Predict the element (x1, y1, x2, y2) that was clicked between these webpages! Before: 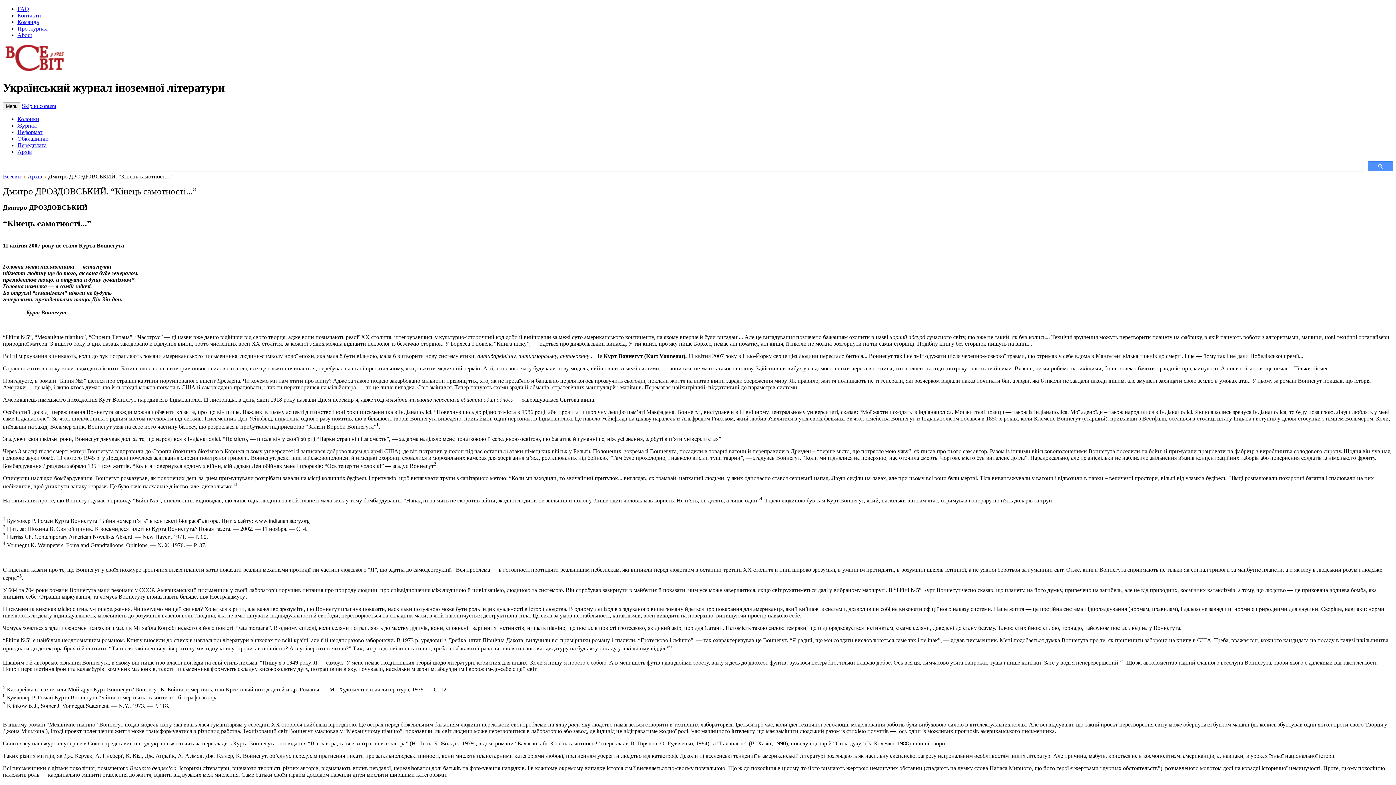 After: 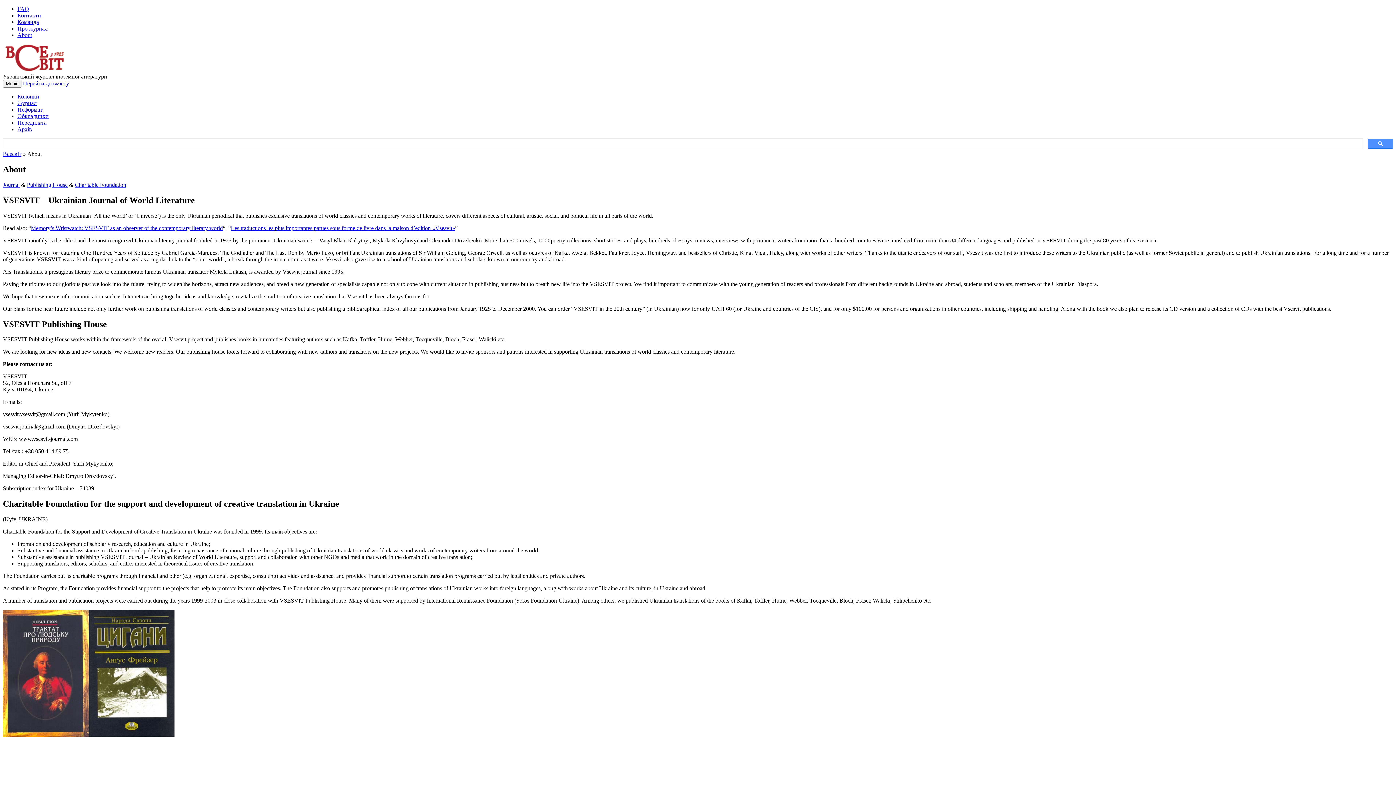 Action: bbox: (17, 32, 32, 38) label: About